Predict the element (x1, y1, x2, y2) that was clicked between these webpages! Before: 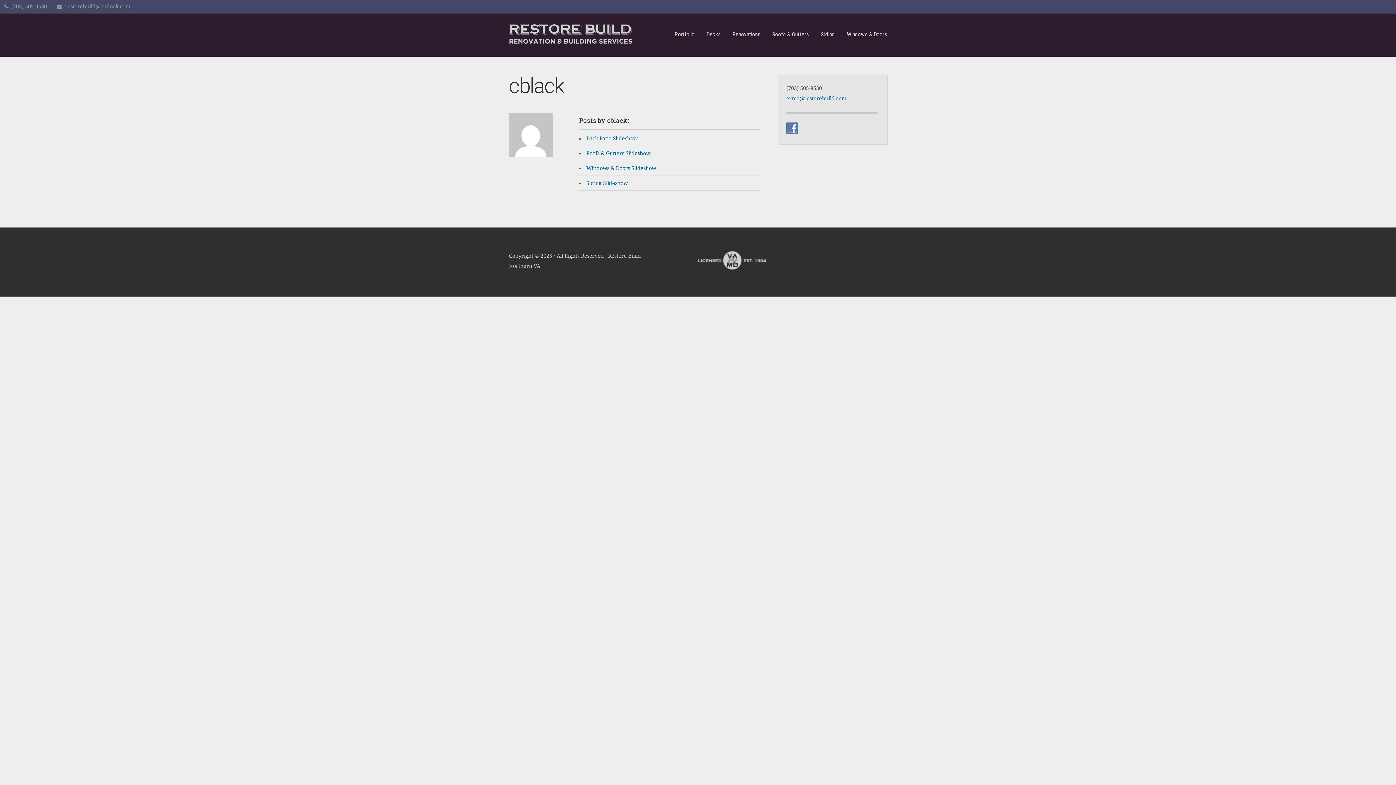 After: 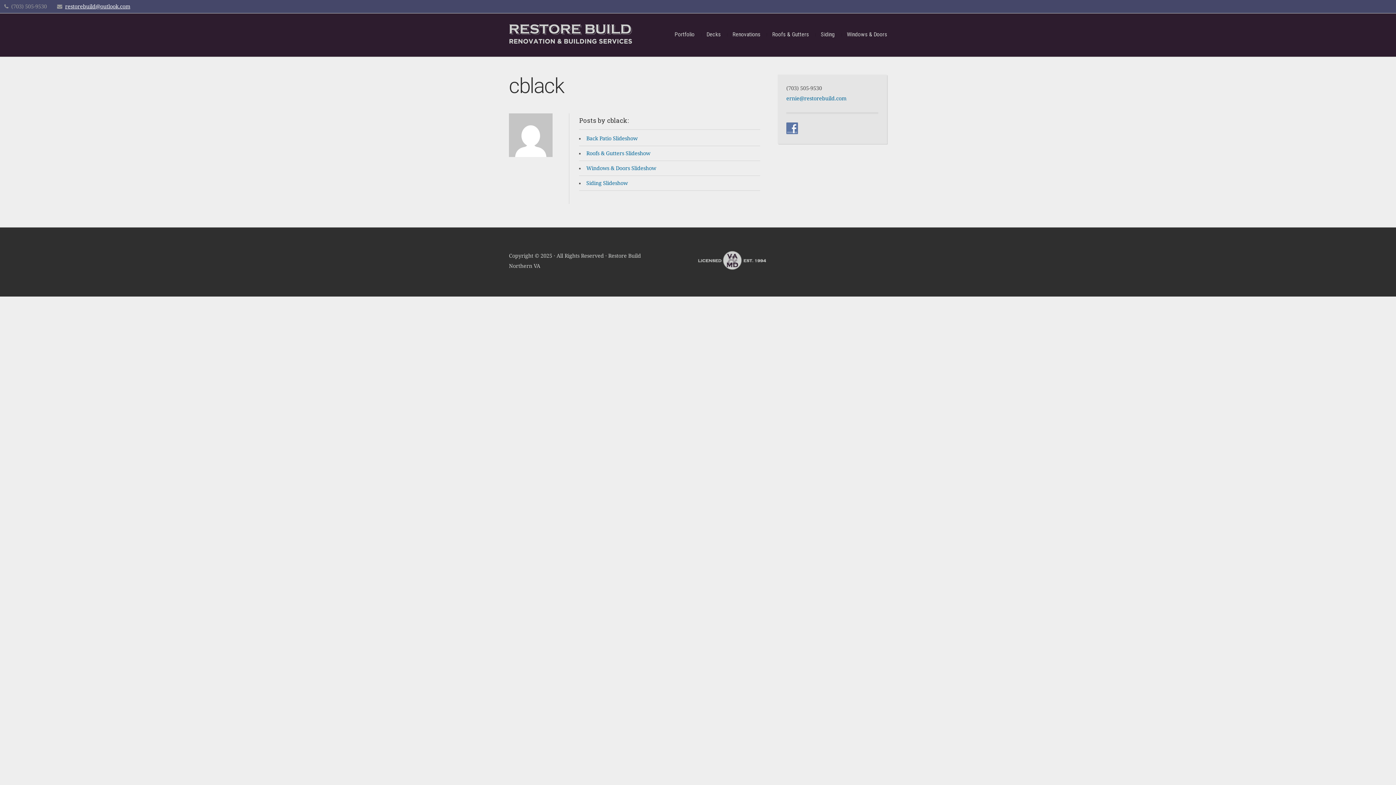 Action: label: restorebuild@outlook.com bbox: (65, 3, 130, 9)